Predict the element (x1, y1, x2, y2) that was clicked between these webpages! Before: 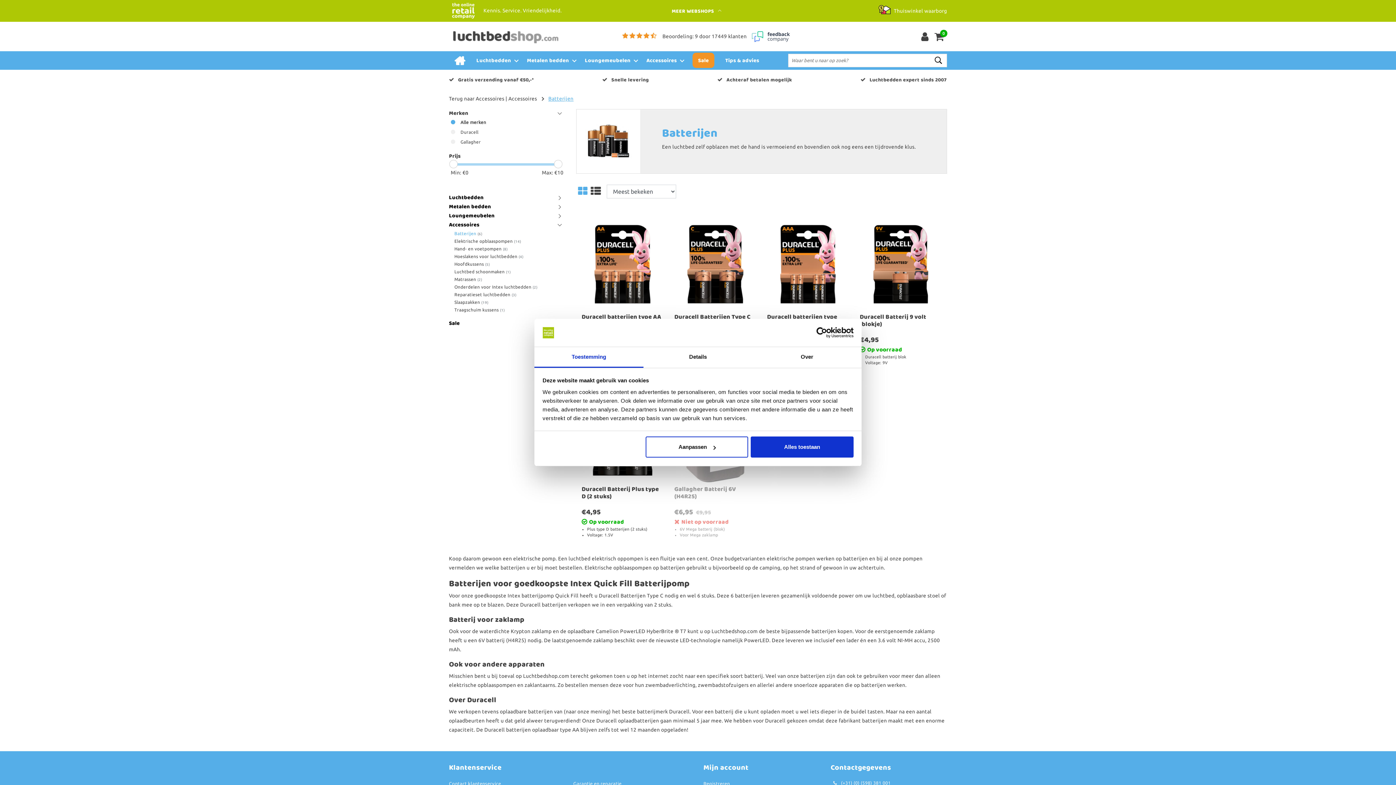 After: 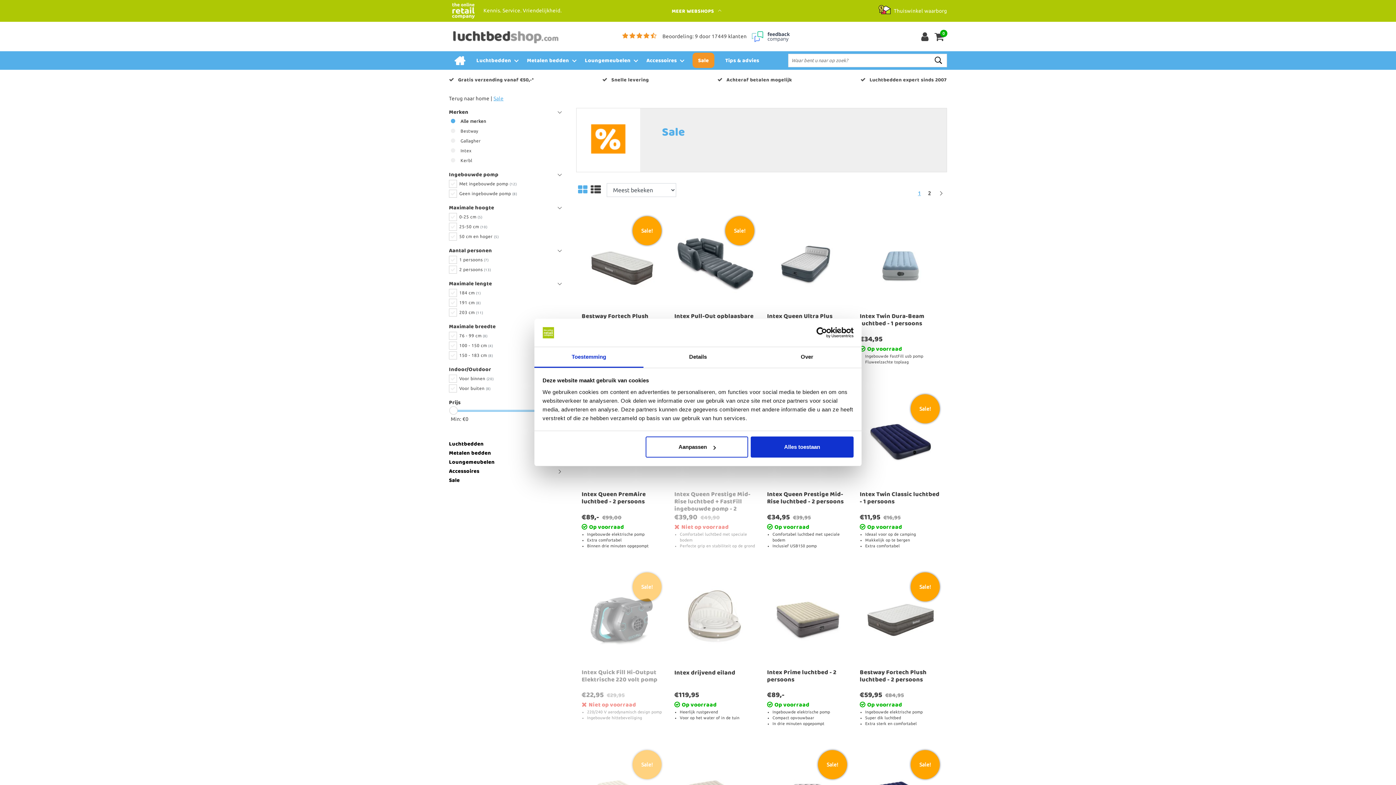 Action: bbox: (687, 51, 719, 69) label: Sale